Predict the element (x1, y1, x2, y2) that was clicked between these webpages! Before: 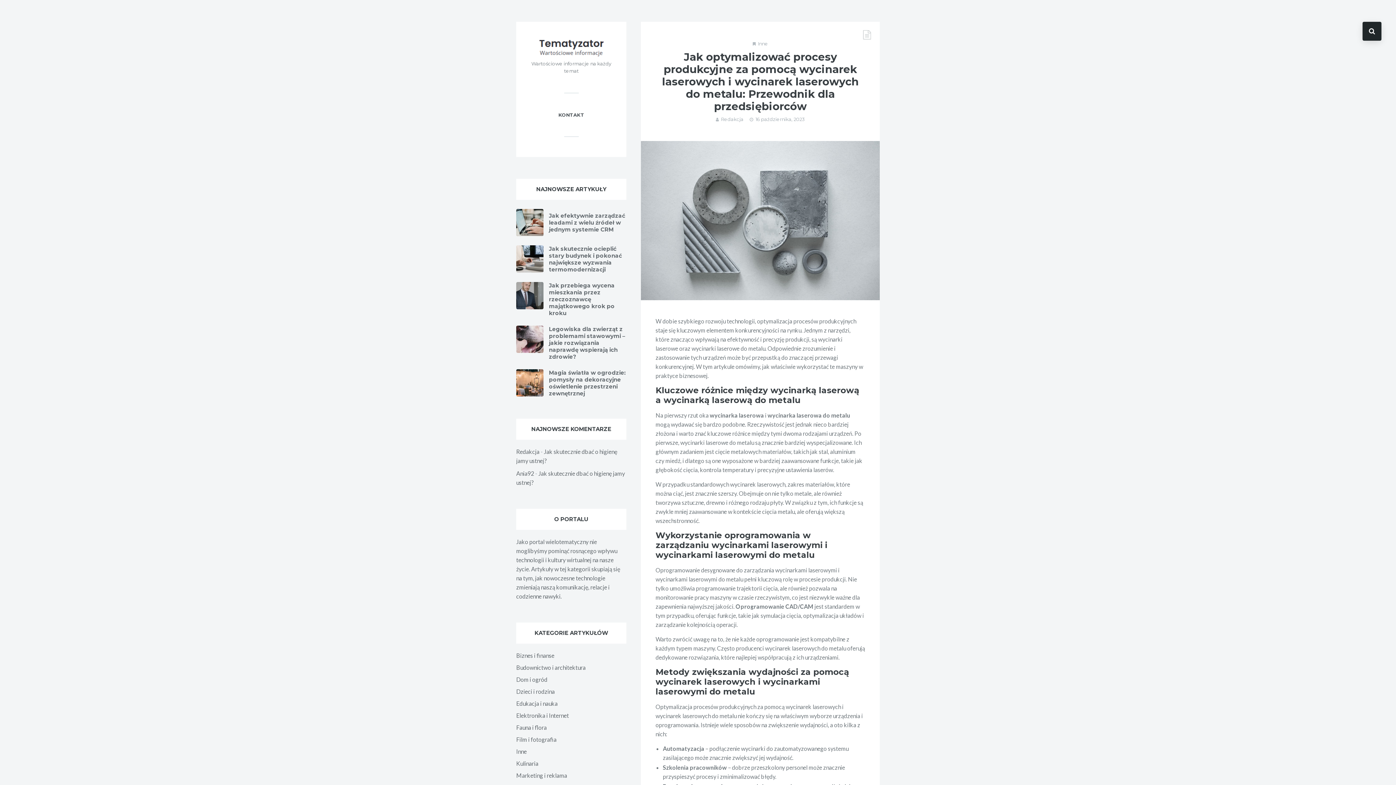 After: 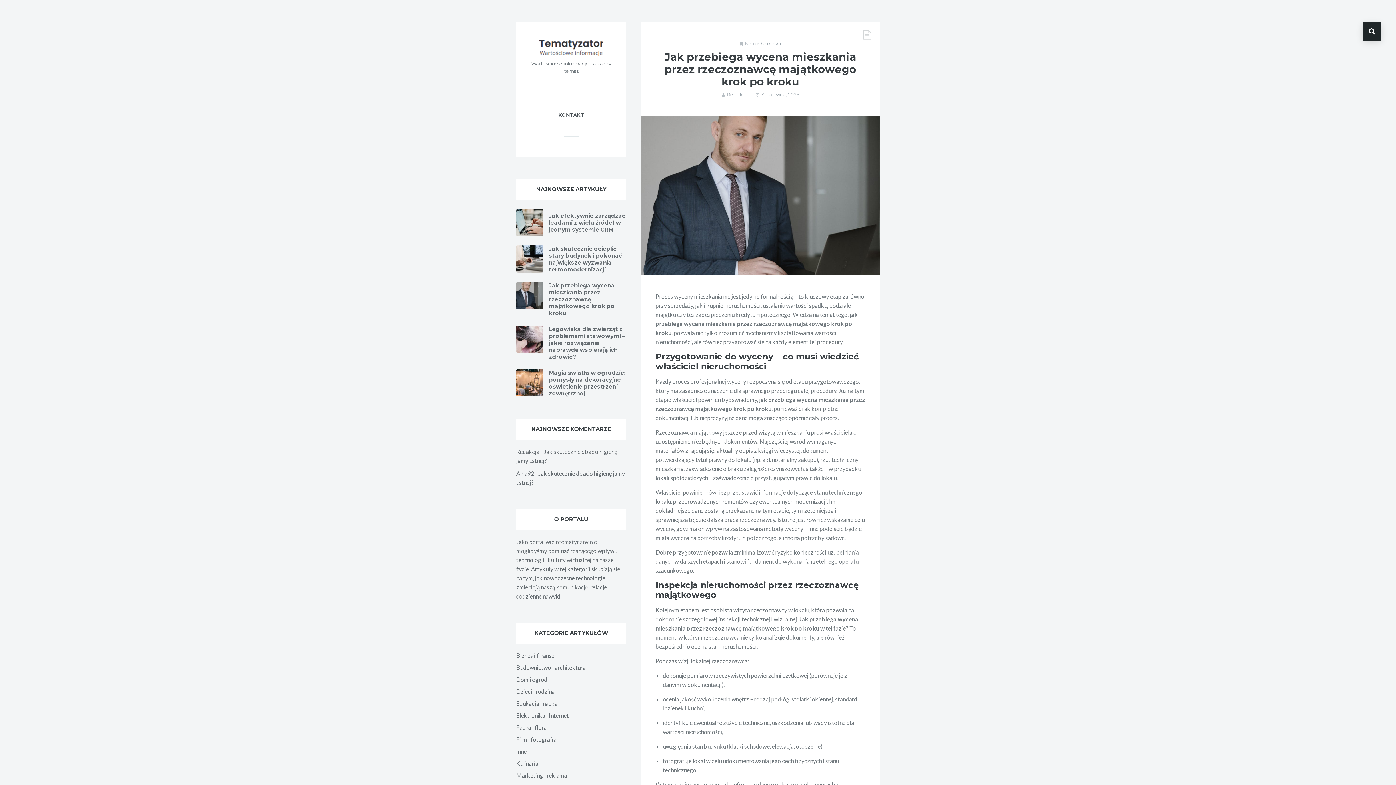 Action: bbox: (516, 282, 543, 309)